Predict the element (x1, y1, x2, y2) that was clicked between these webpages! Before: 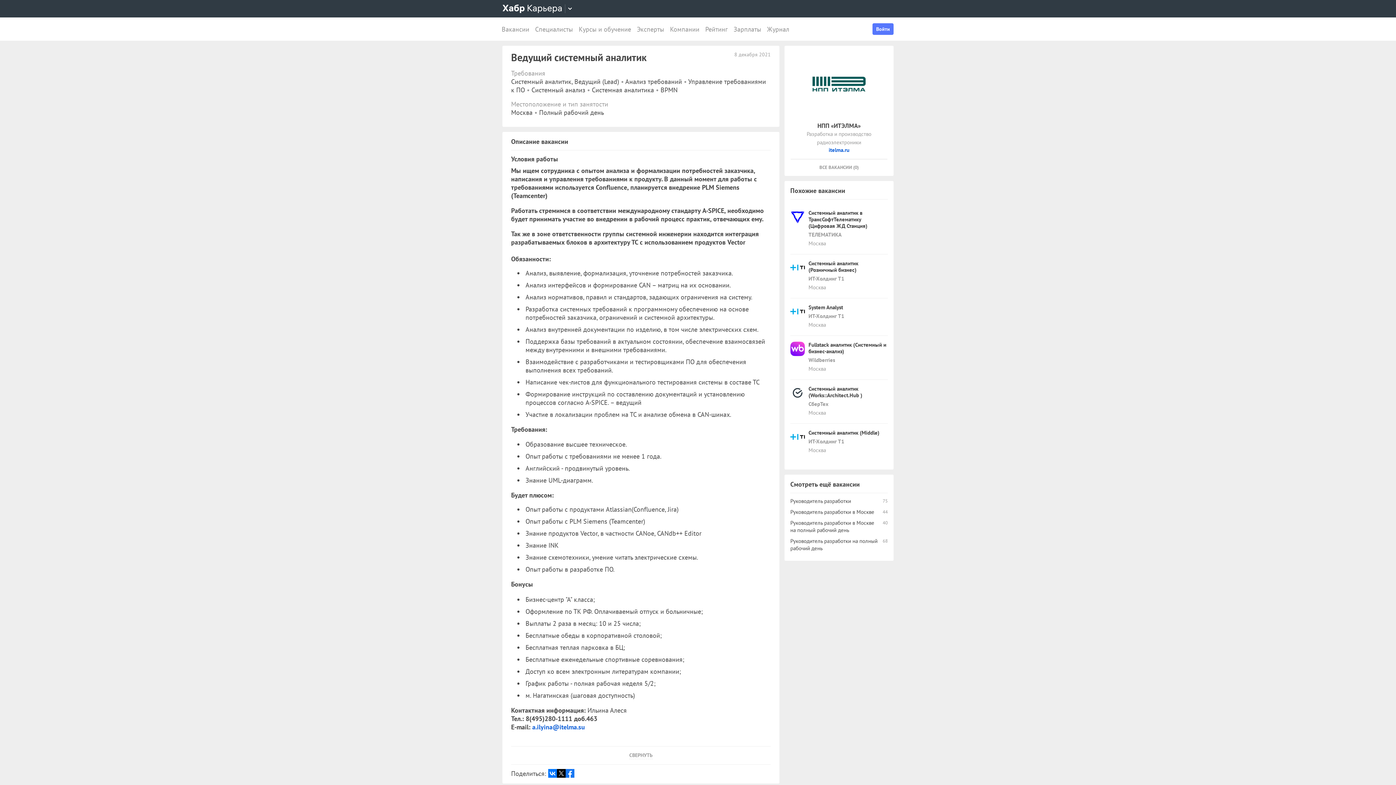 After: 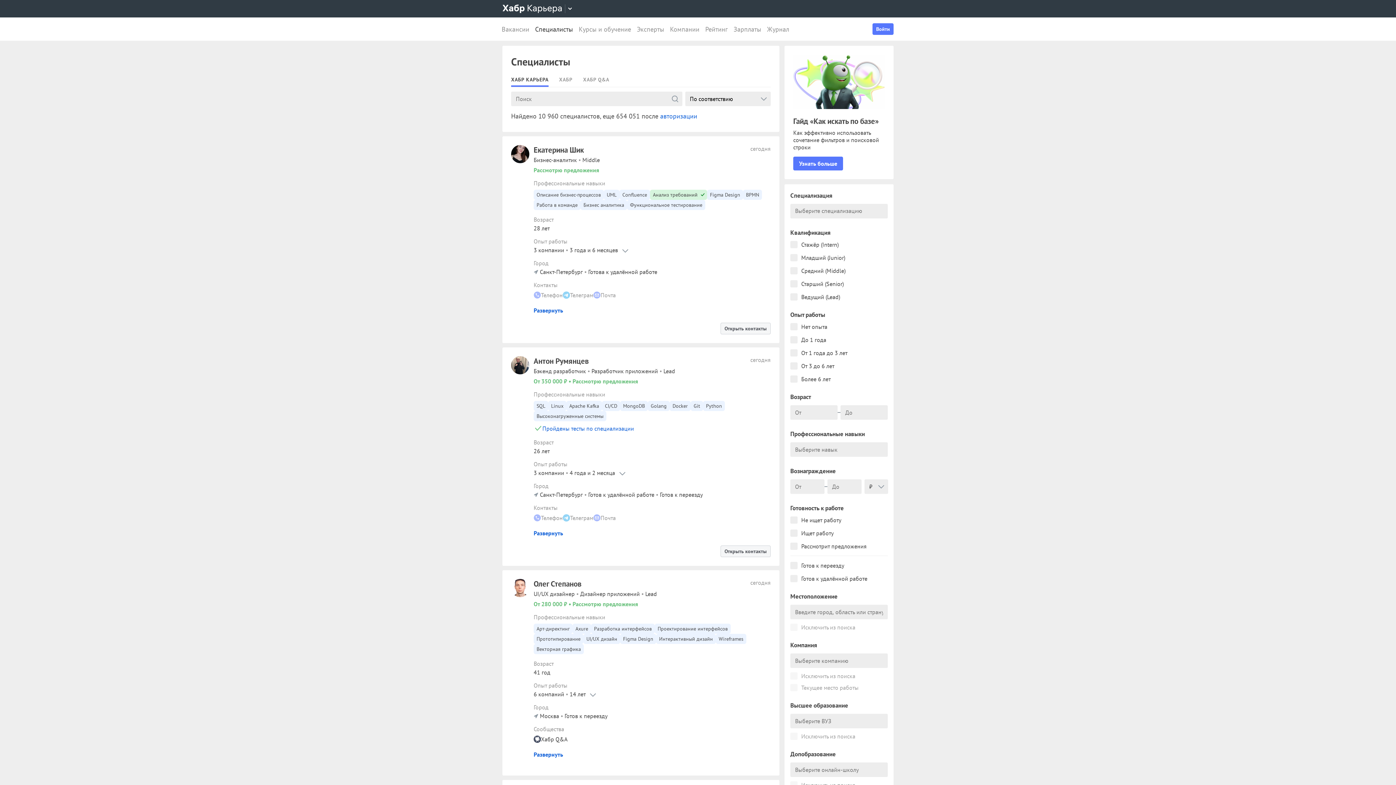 Action: label: Специалисты bbox: (532, 17, 576, 40)